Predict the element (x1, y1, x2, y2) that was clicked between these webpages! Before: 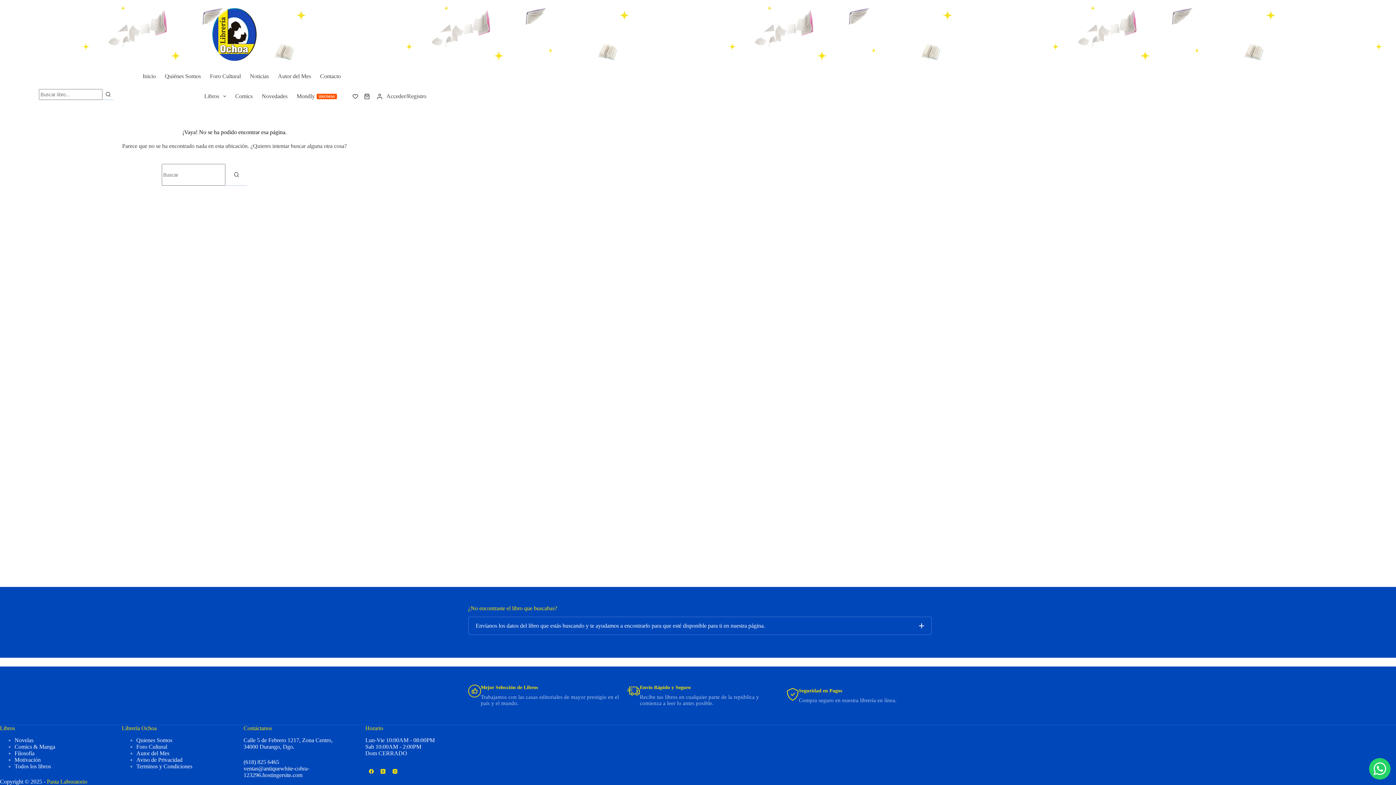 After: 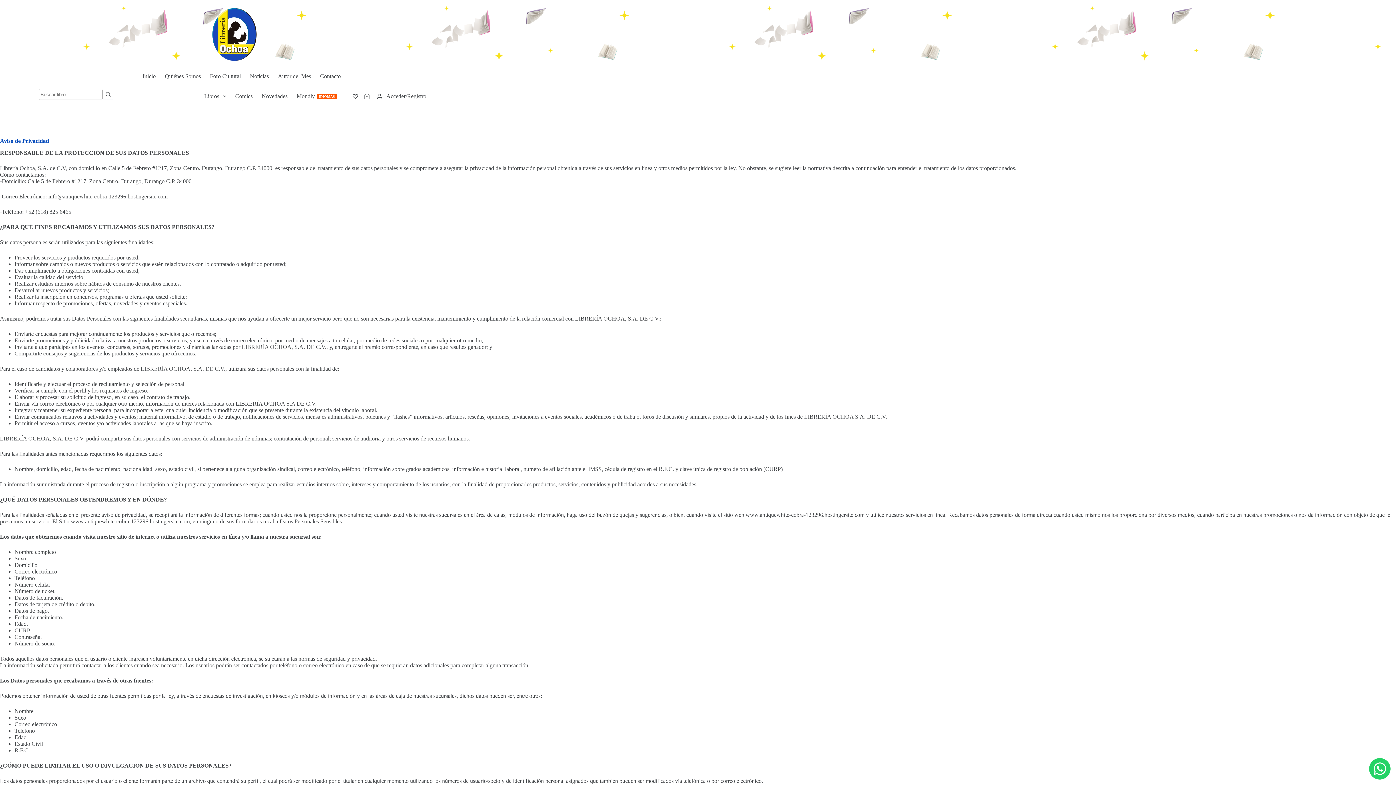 Action: label: Aviso de Privacidad bbox: (136, 757, 182, 763)